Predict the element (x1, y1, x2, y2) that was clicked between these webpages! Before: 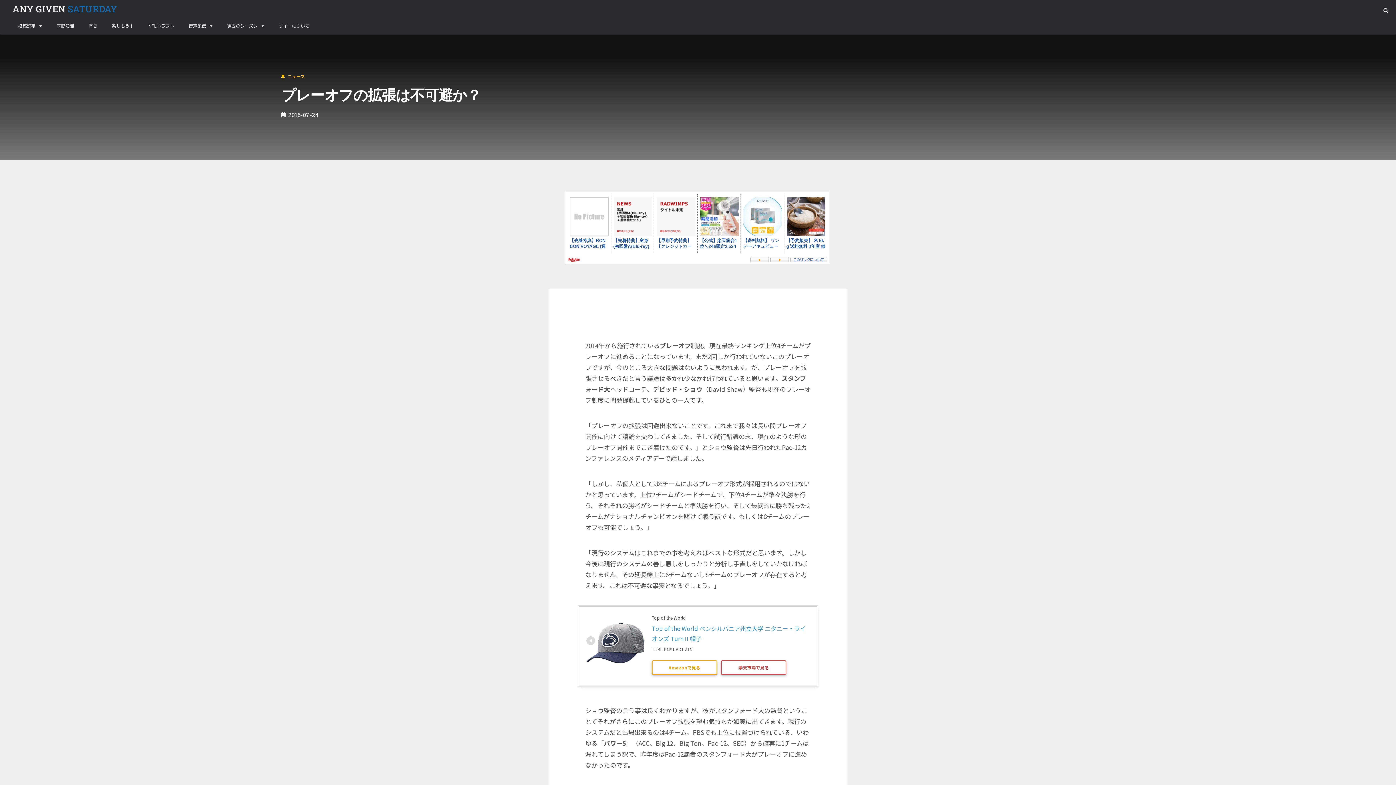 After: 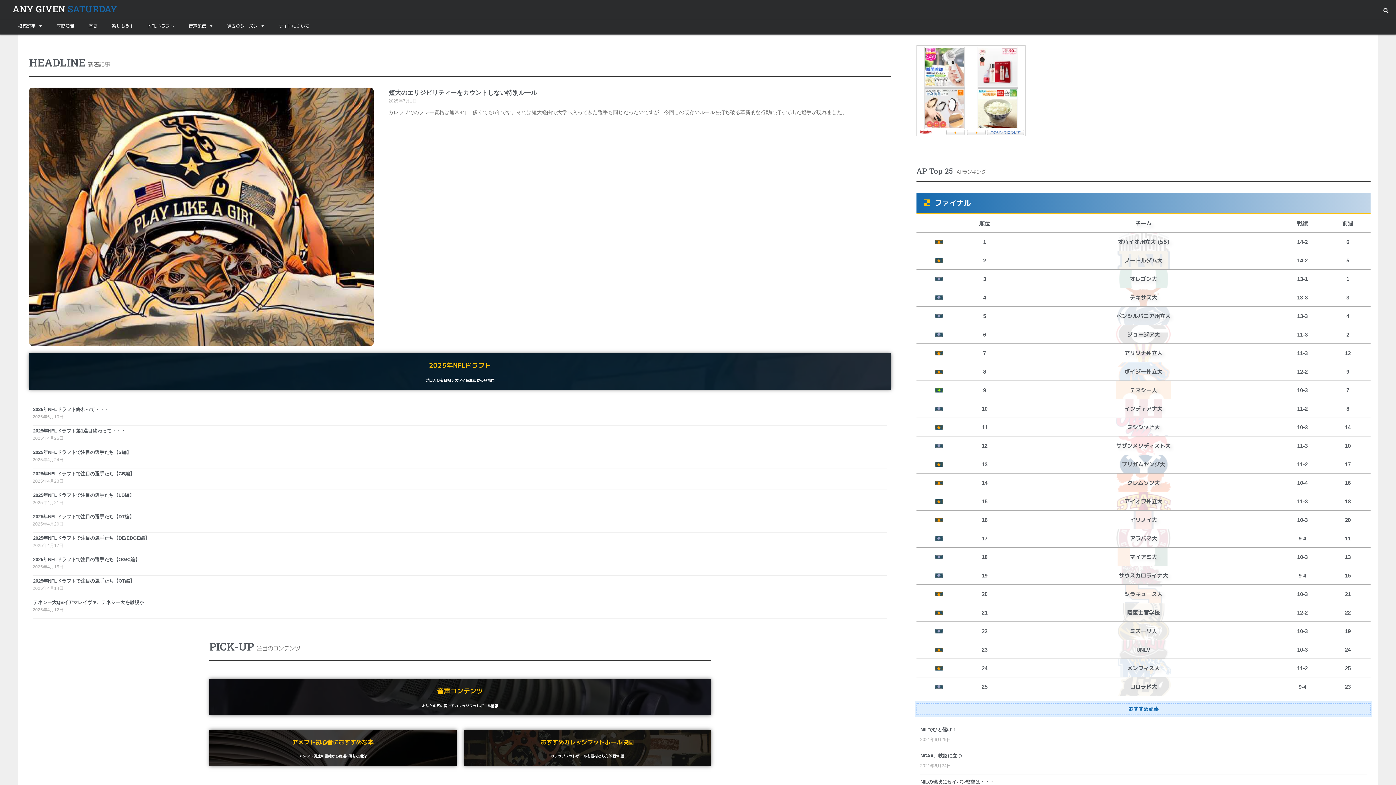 Action: bbox: (12, 2, 117, 14) label: ANY GIVEN SATURDAY